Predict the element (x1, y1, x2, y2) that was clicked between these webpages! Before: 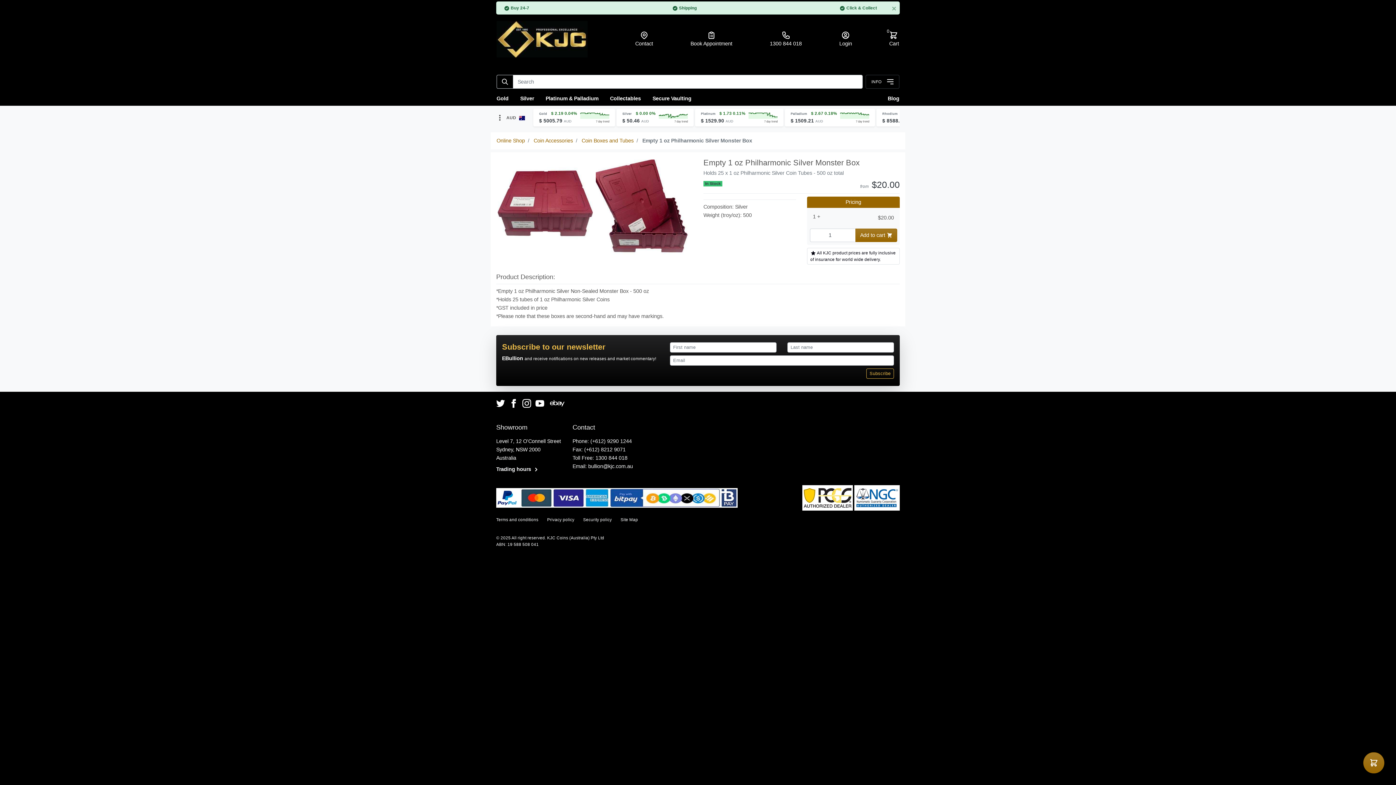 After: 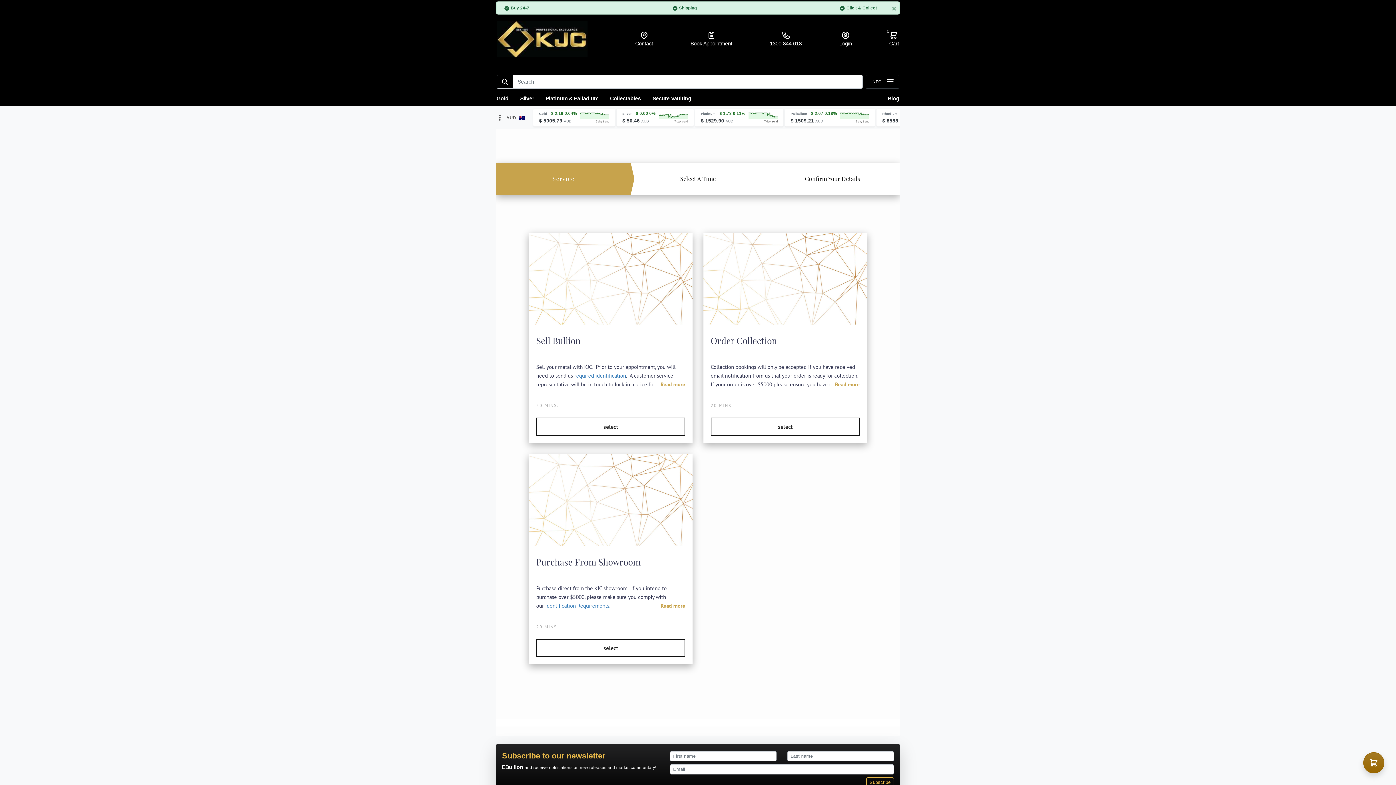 Action: label: Book Appointment bbox: (684, 27, 738, 51)